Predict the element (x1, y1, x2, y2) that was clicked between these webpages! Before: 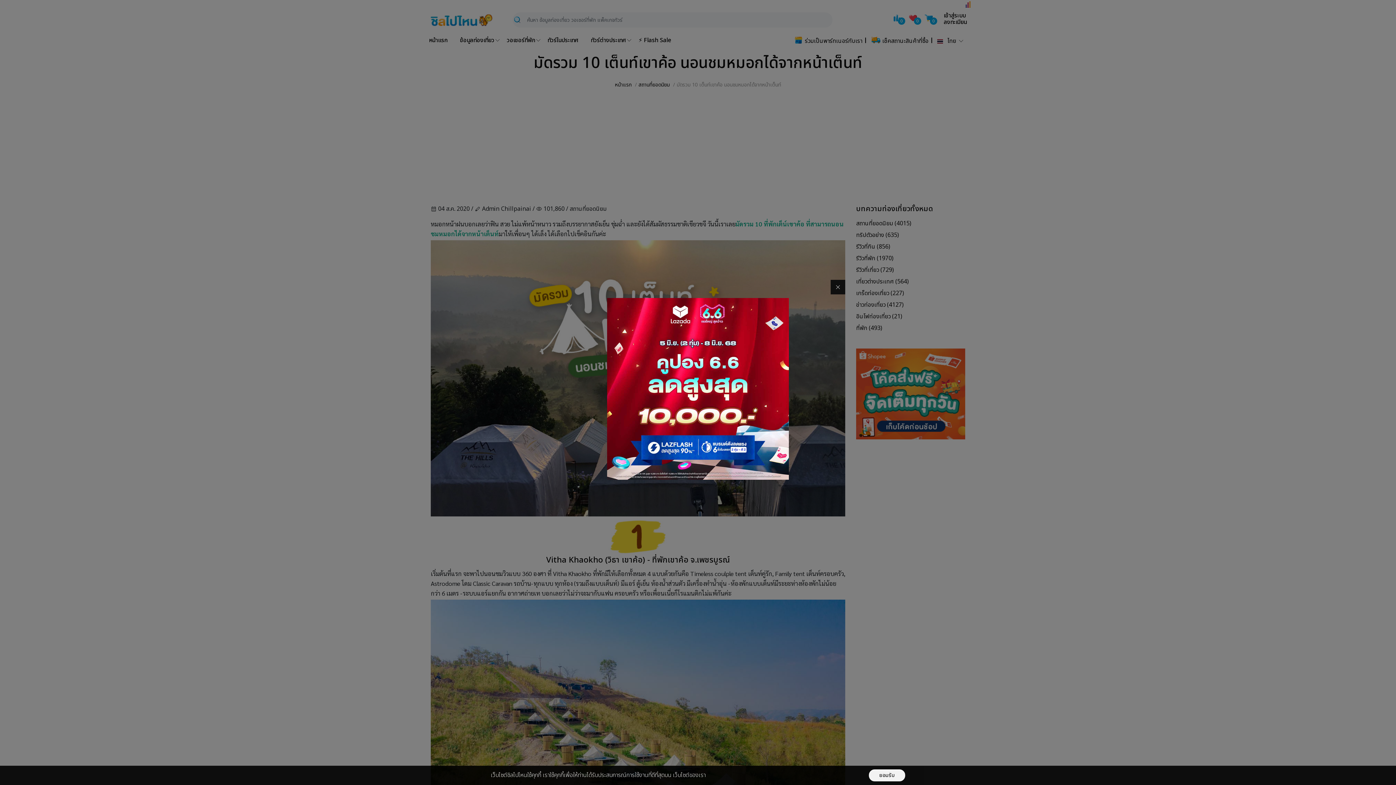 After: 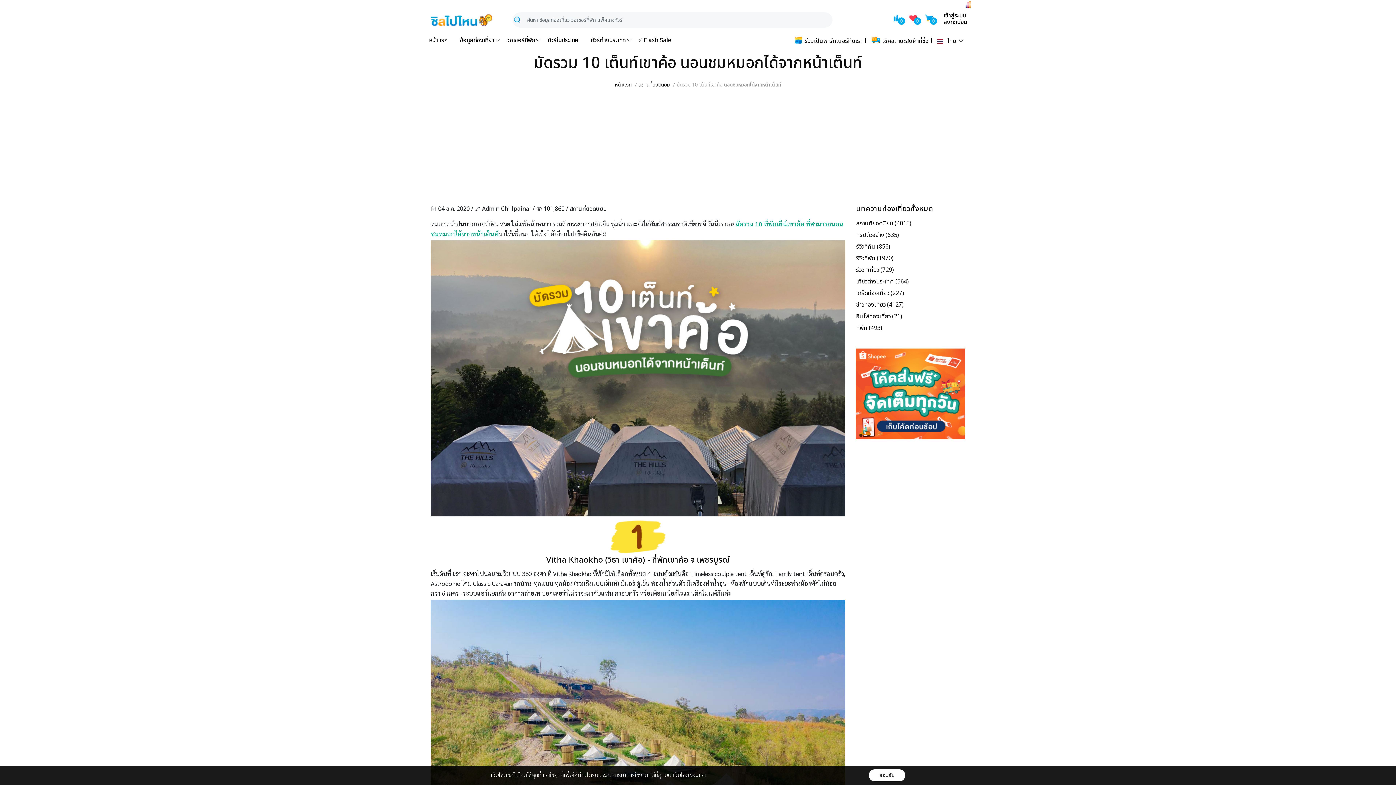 Action: bbox: (830, 280, 845, 294)